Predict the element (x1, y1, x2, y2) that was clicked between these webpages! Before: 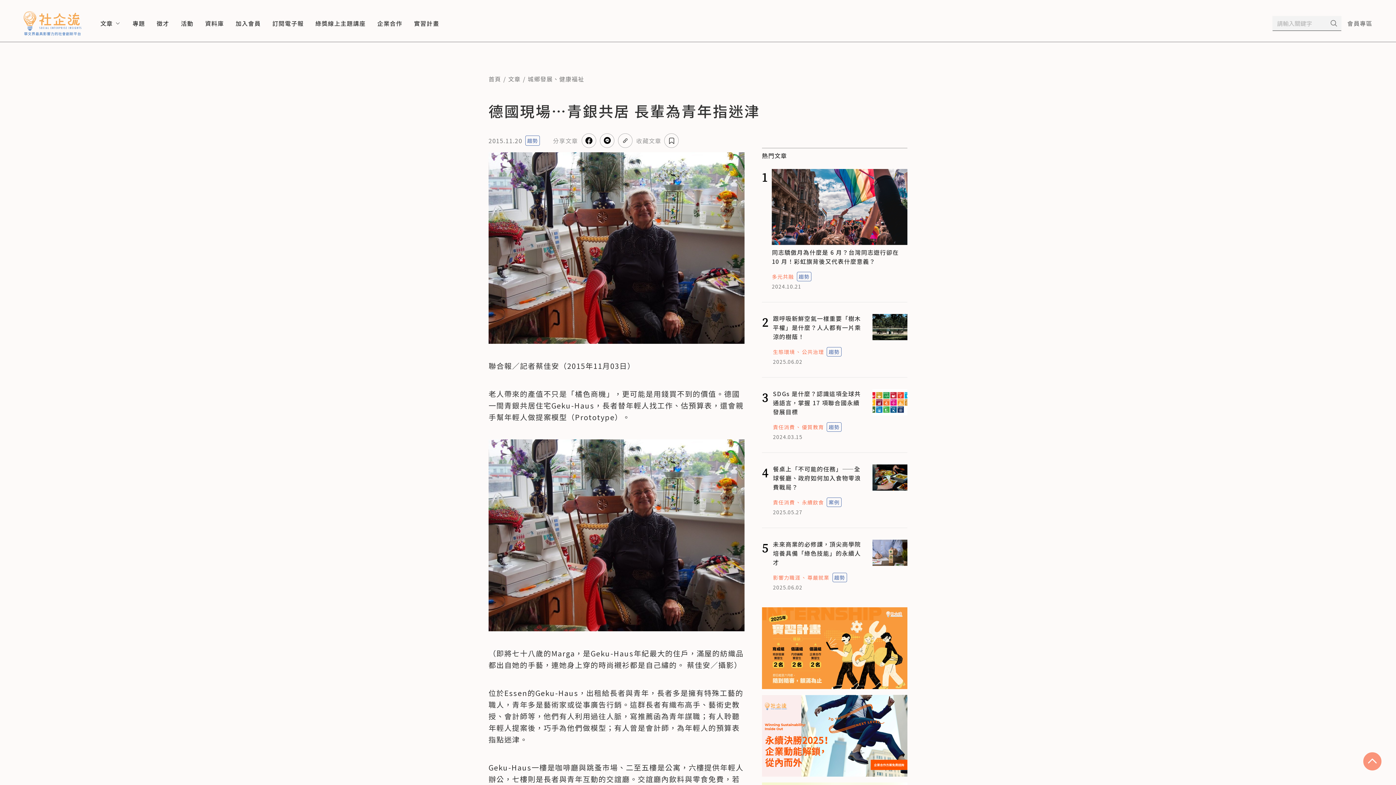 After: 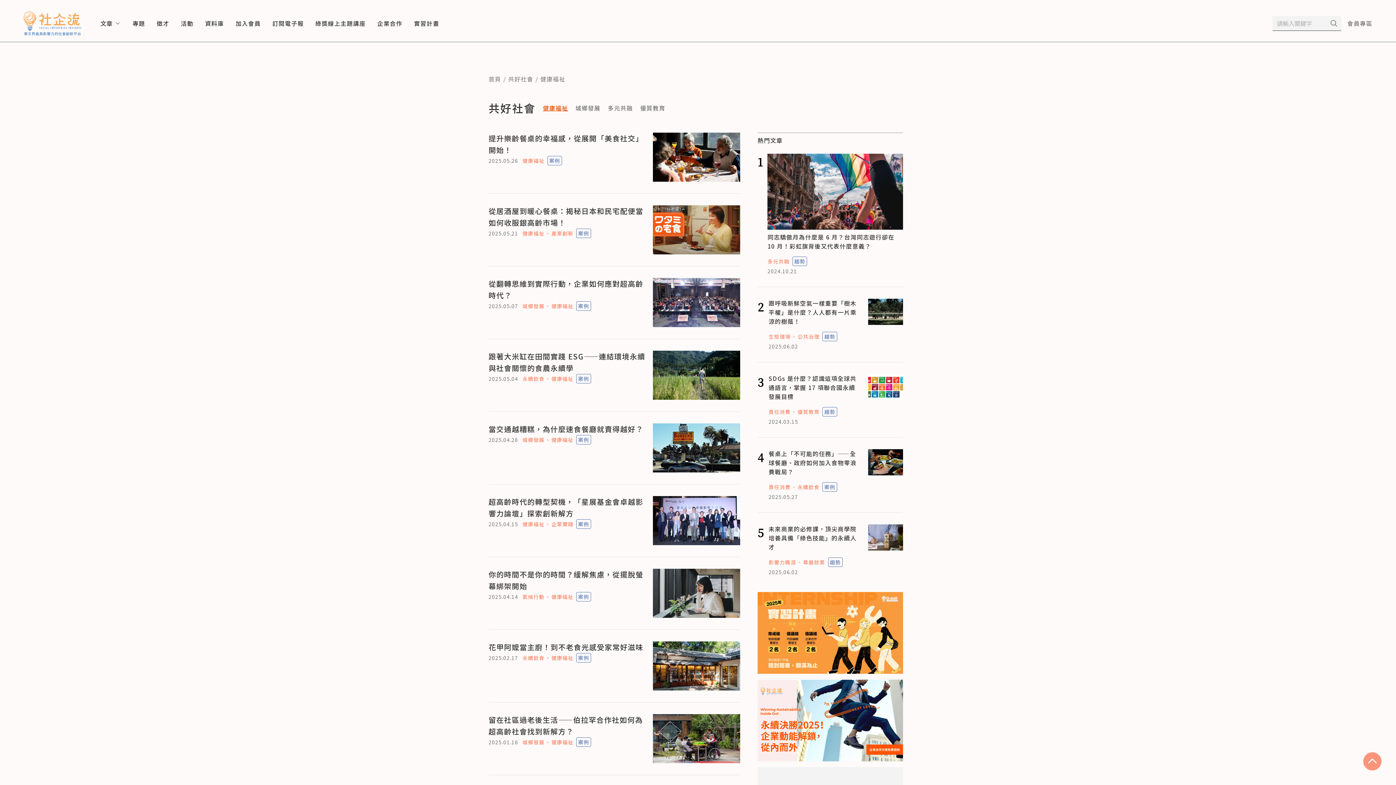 Action: bbox: (559, 74, 584, 83) label: 健康福祉